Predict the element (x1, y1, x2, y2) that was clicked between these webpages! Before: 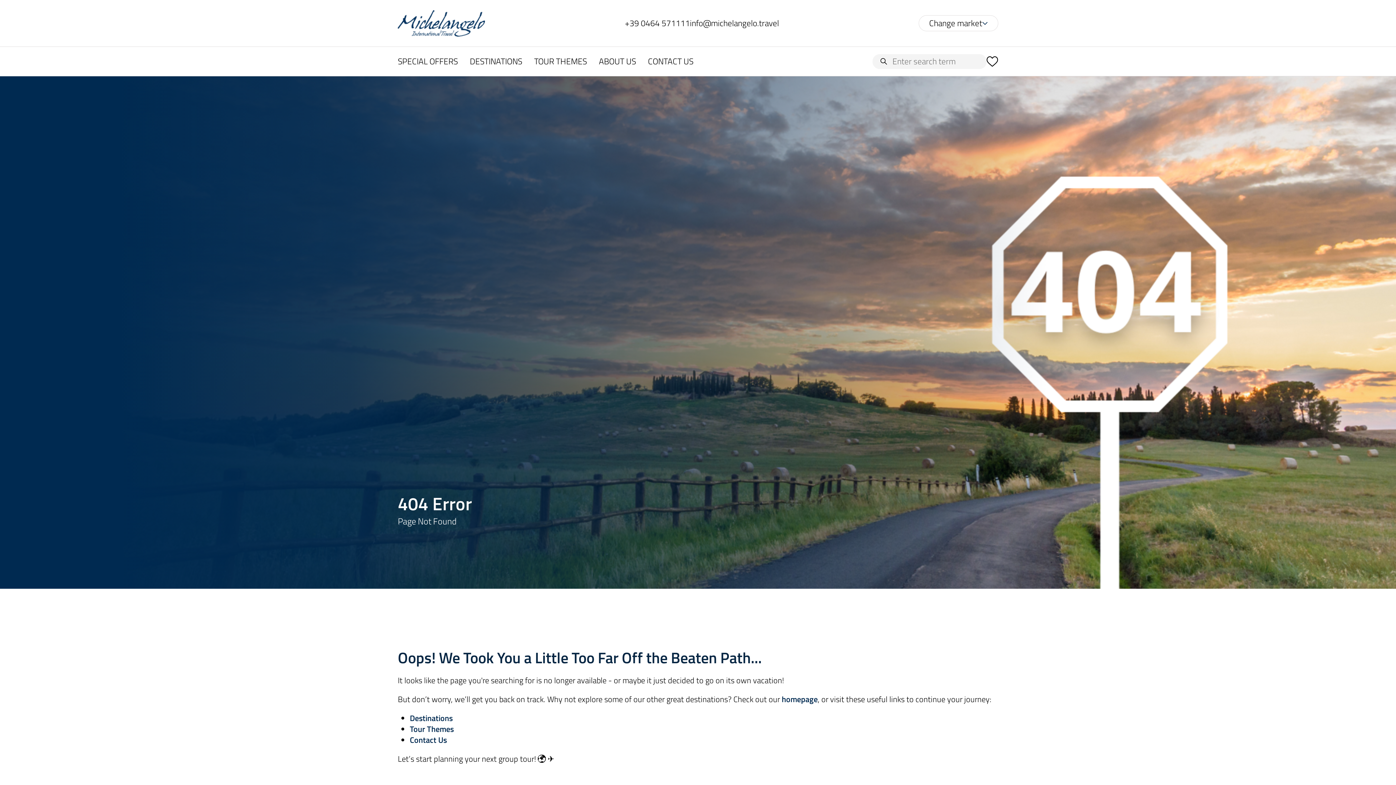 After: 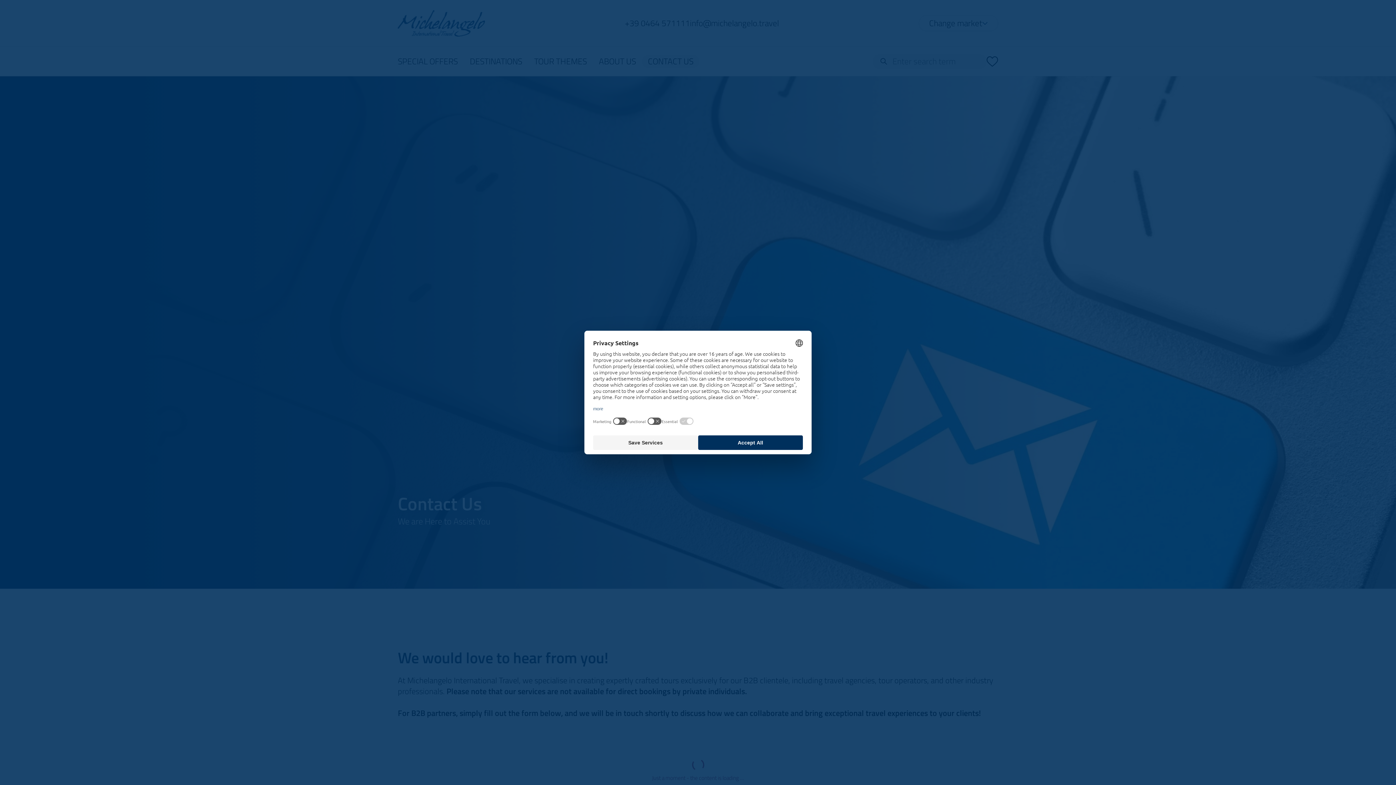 Action: label: CONTACT US bbox: (642, 54, 699, 68)